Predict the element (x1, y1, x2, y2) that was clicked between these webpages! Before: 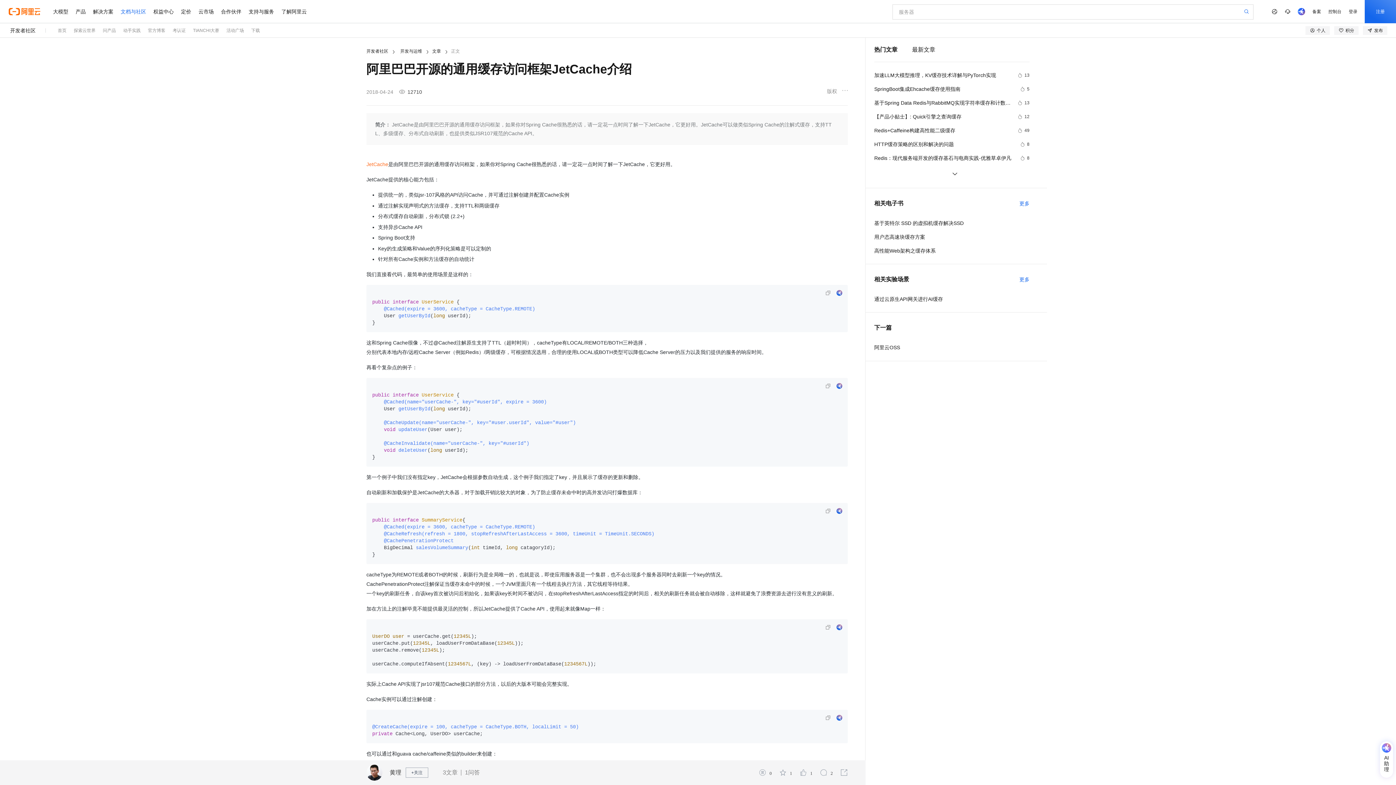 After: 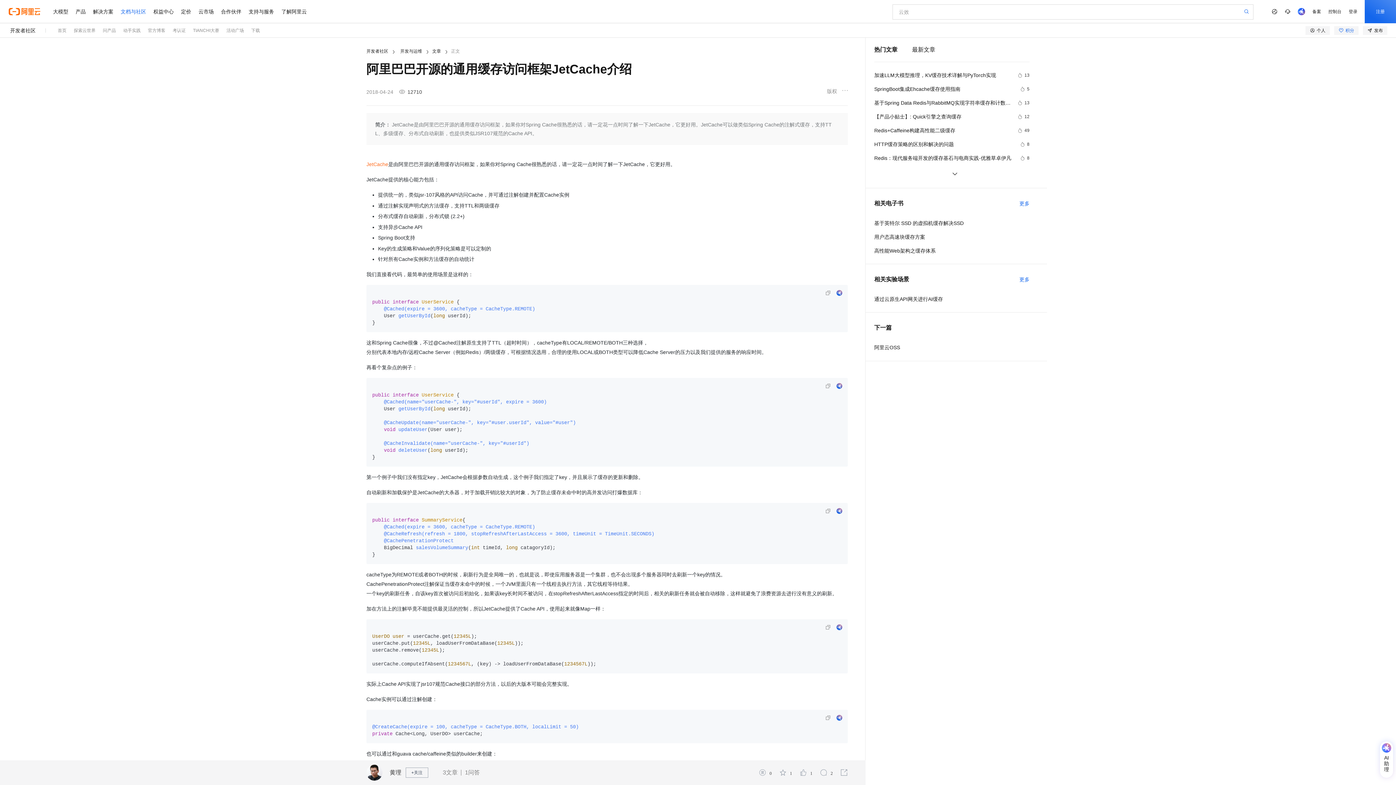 Action: label: 积分 bbox: (1334, 26, 1358, 34)